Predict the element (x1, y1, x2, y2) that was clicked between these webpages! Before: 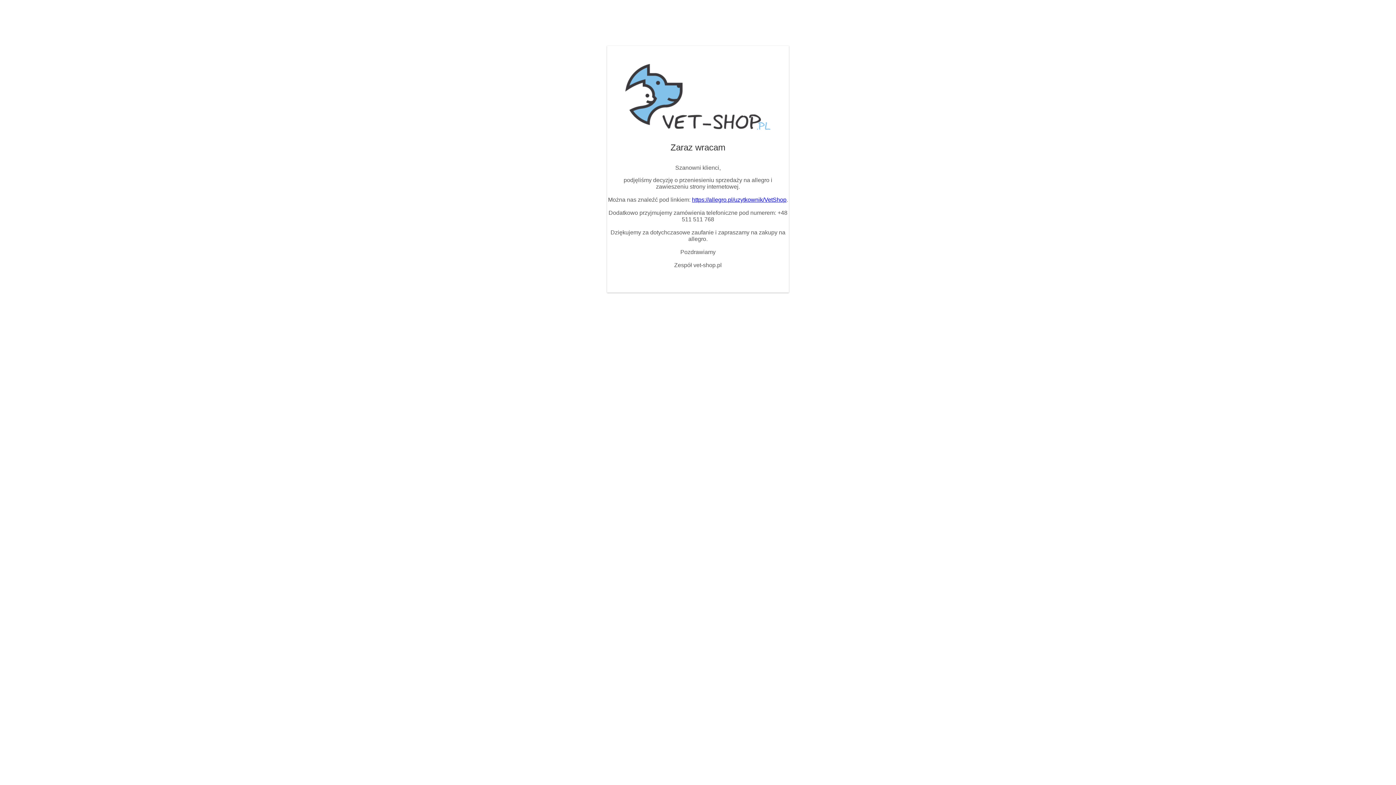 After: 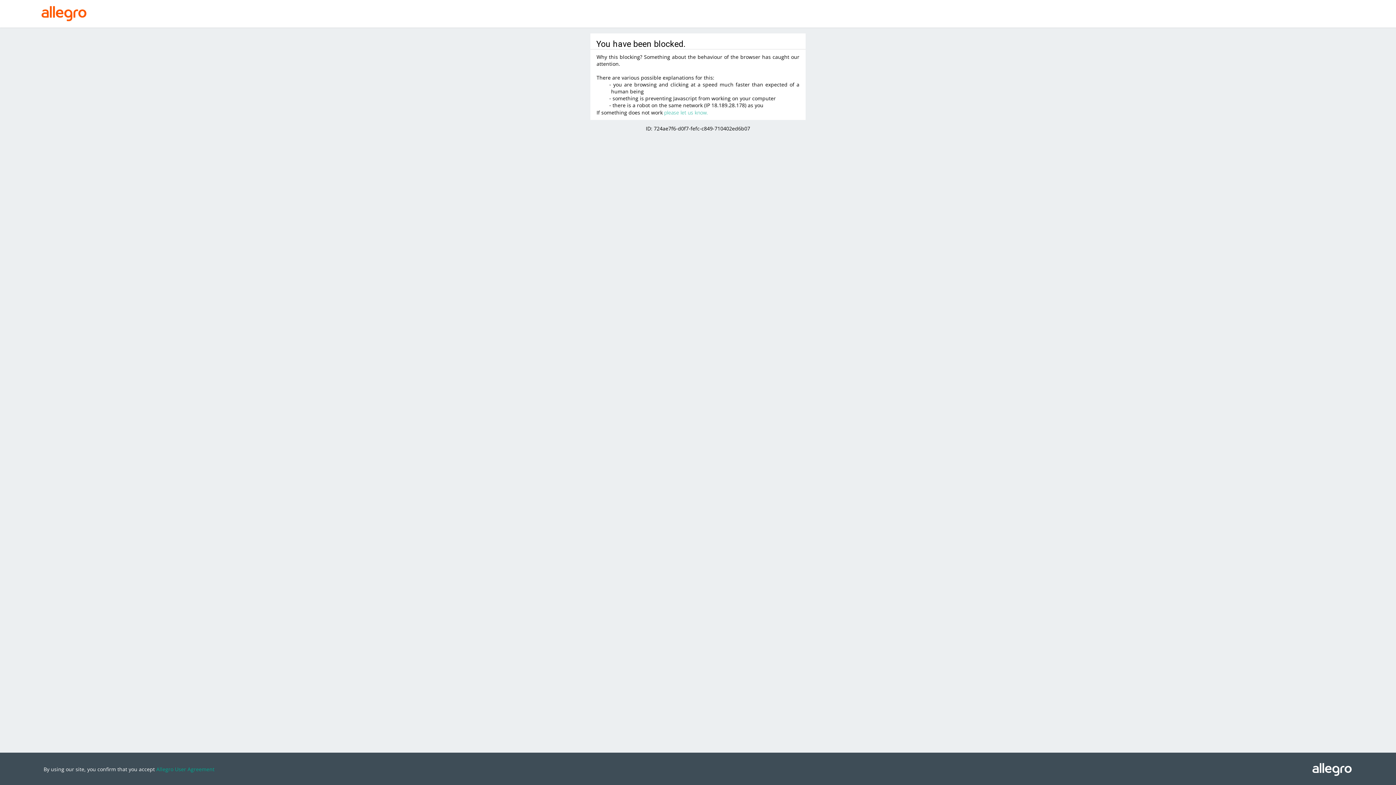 Action: label: https://allegro.pl/uzytkownik/VetShop bbox: (692, 196, 786, 202)